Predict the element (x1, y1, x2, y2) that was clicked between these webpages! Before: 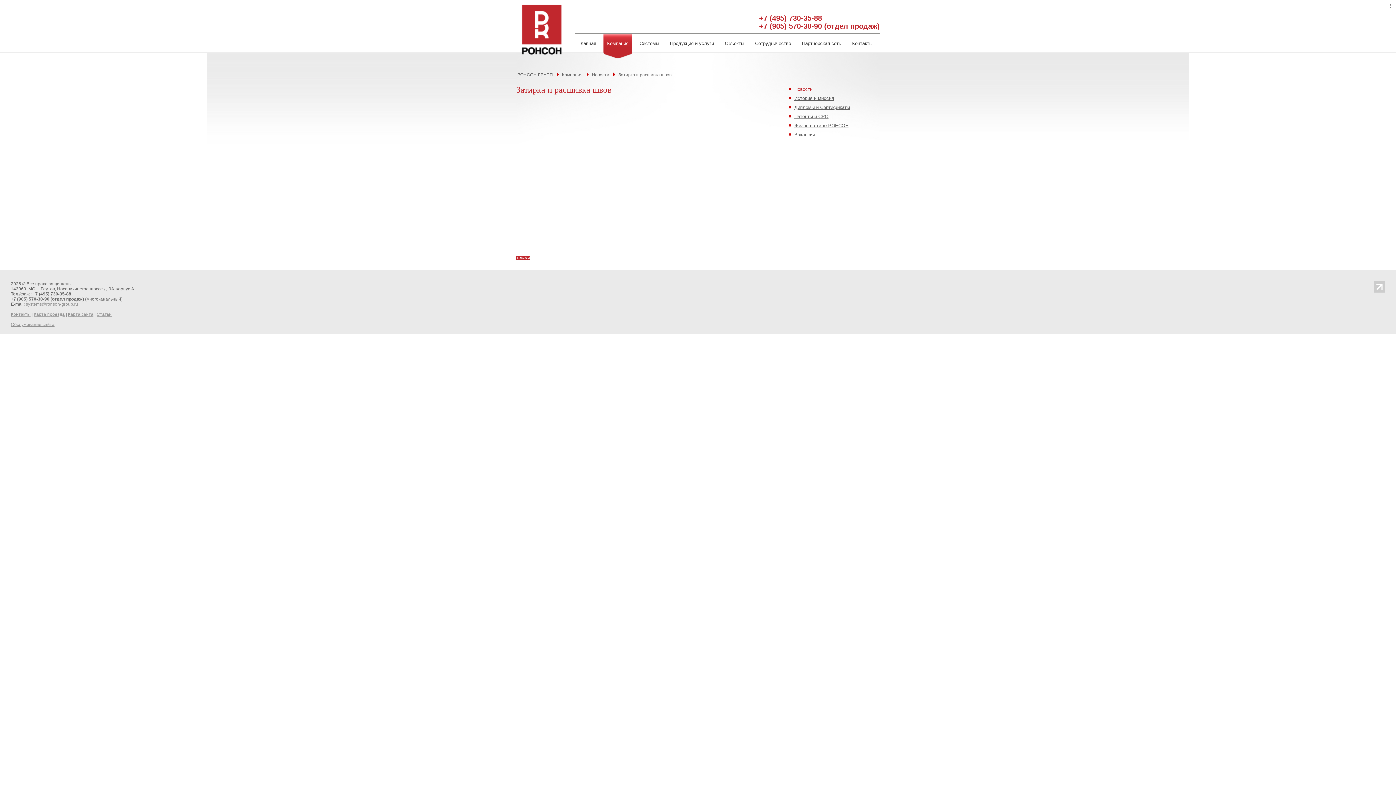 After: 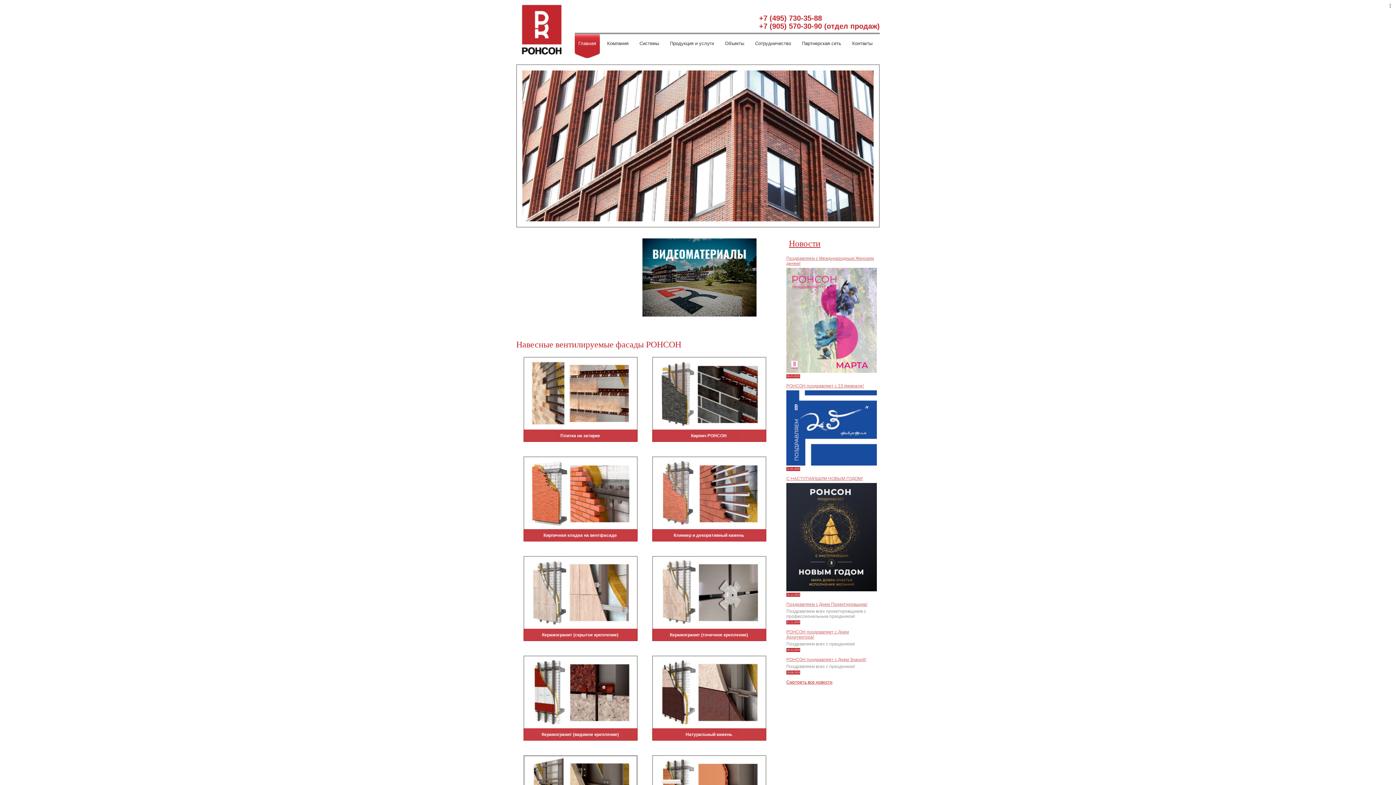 Action: label: РОНСОН-ГРУПП bbox: (517, 72, 553, 77)